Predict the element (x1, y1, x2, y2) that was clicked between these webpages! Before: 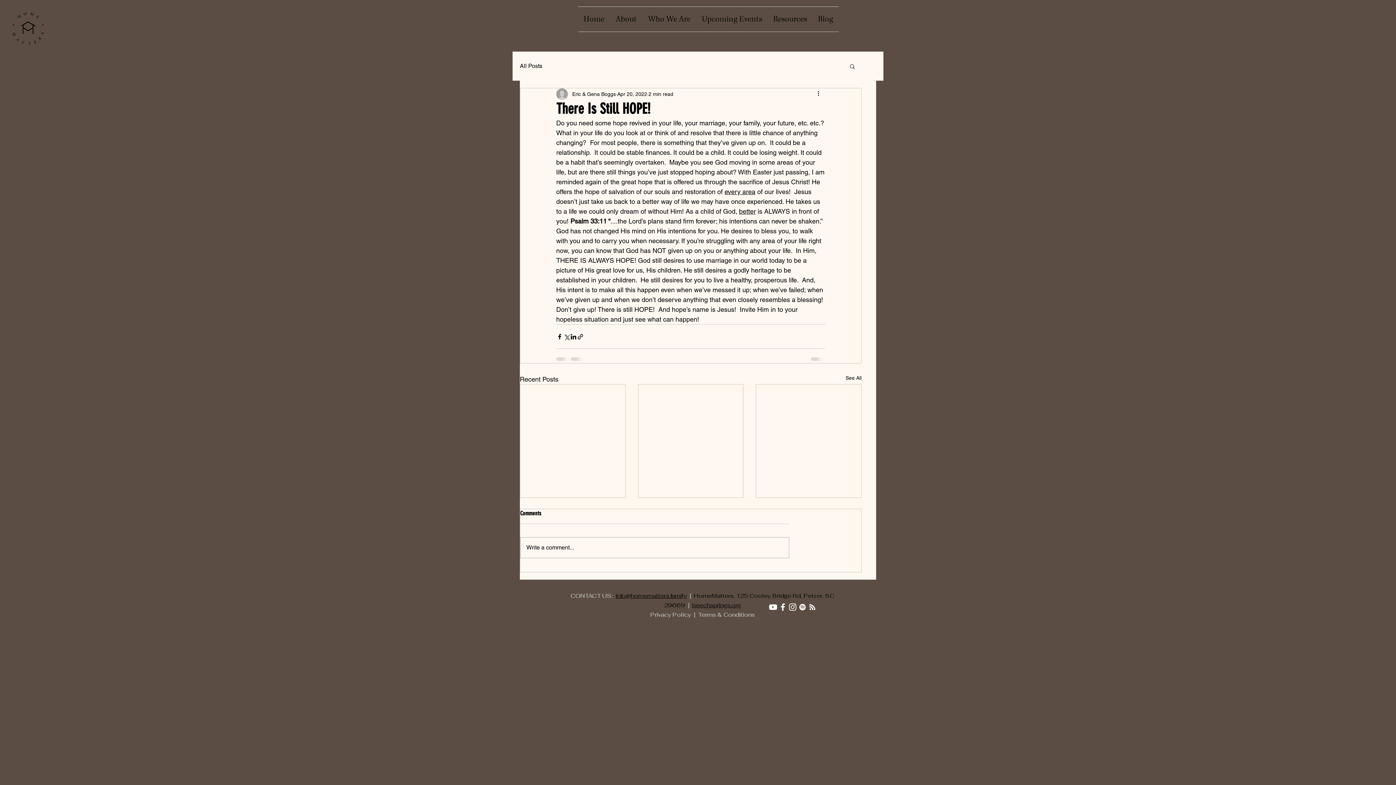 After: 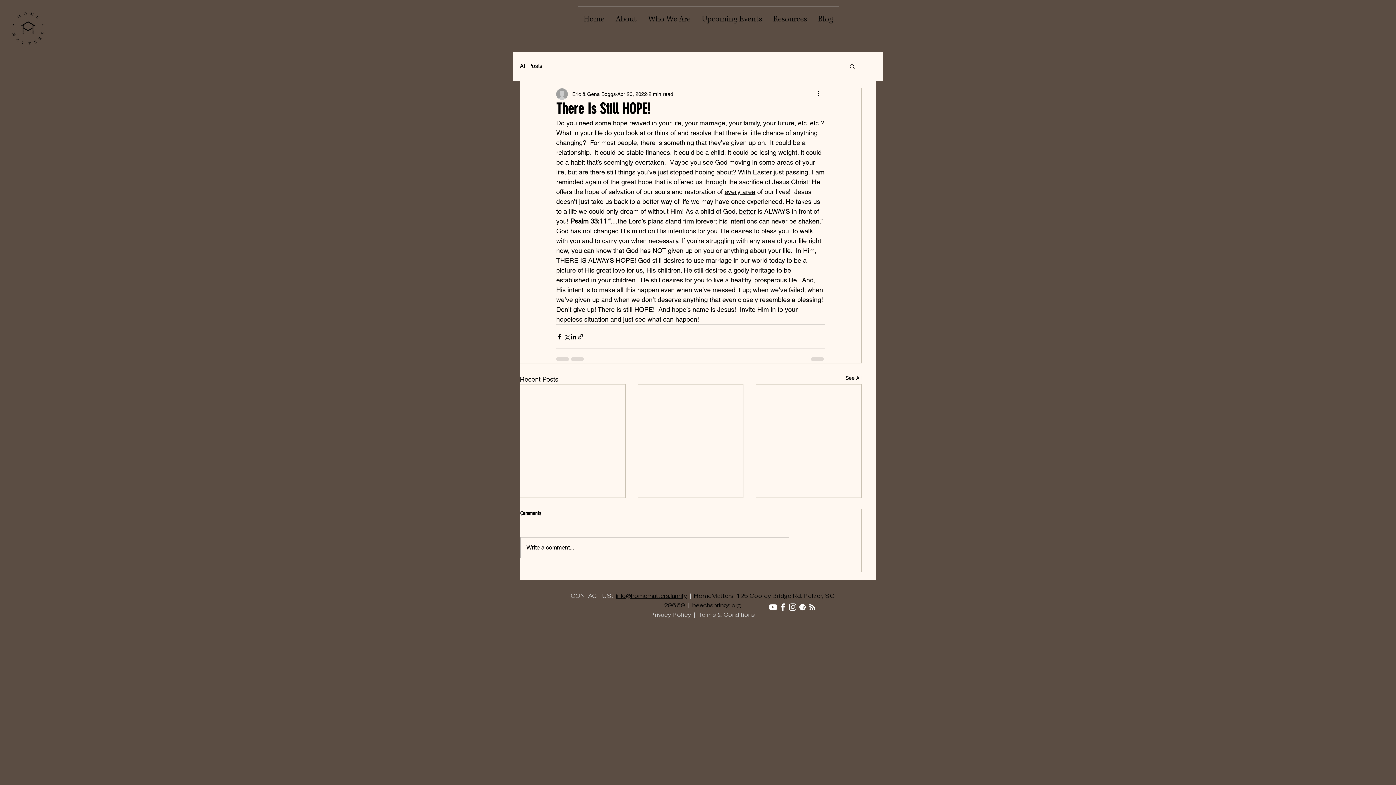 Action: label: Apple Podcast bbox: (807, 602, 817, 612)